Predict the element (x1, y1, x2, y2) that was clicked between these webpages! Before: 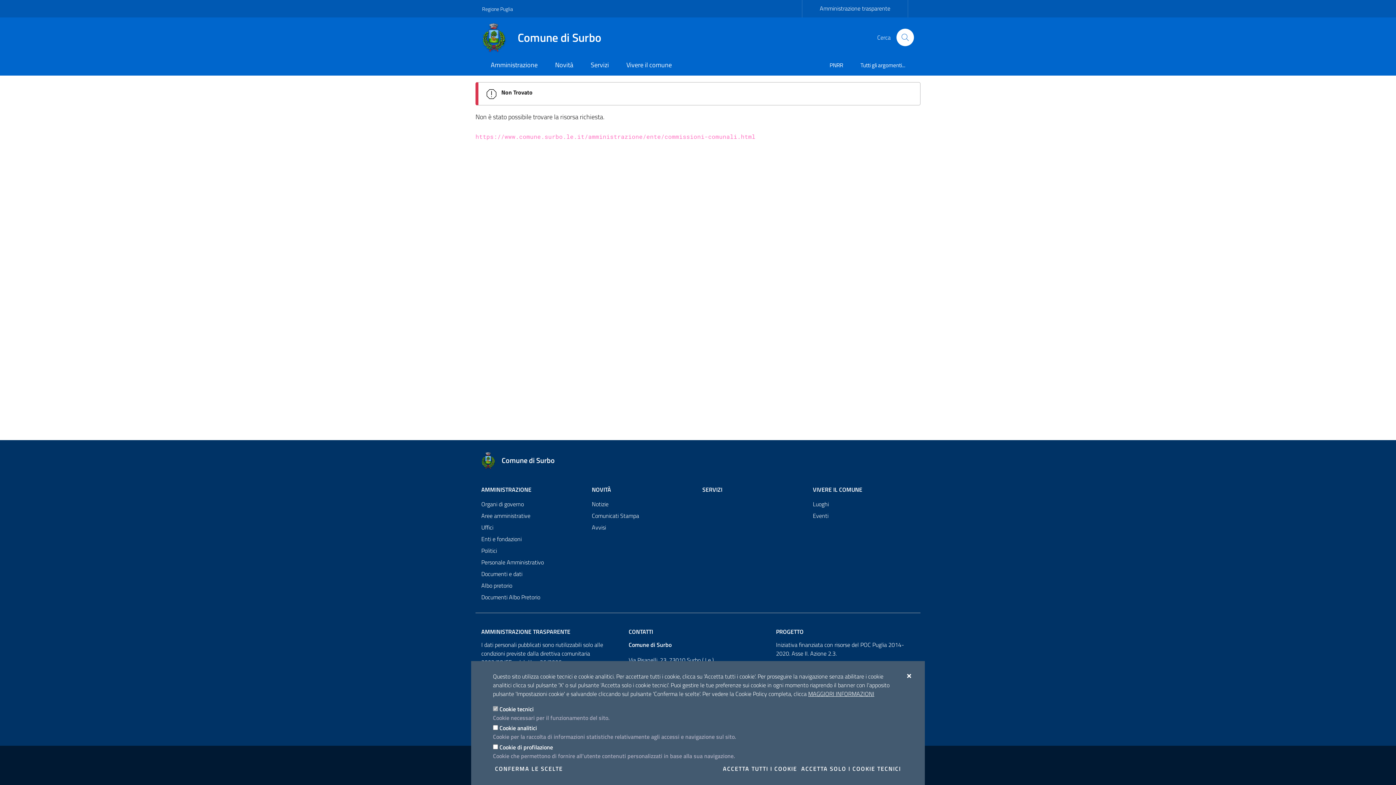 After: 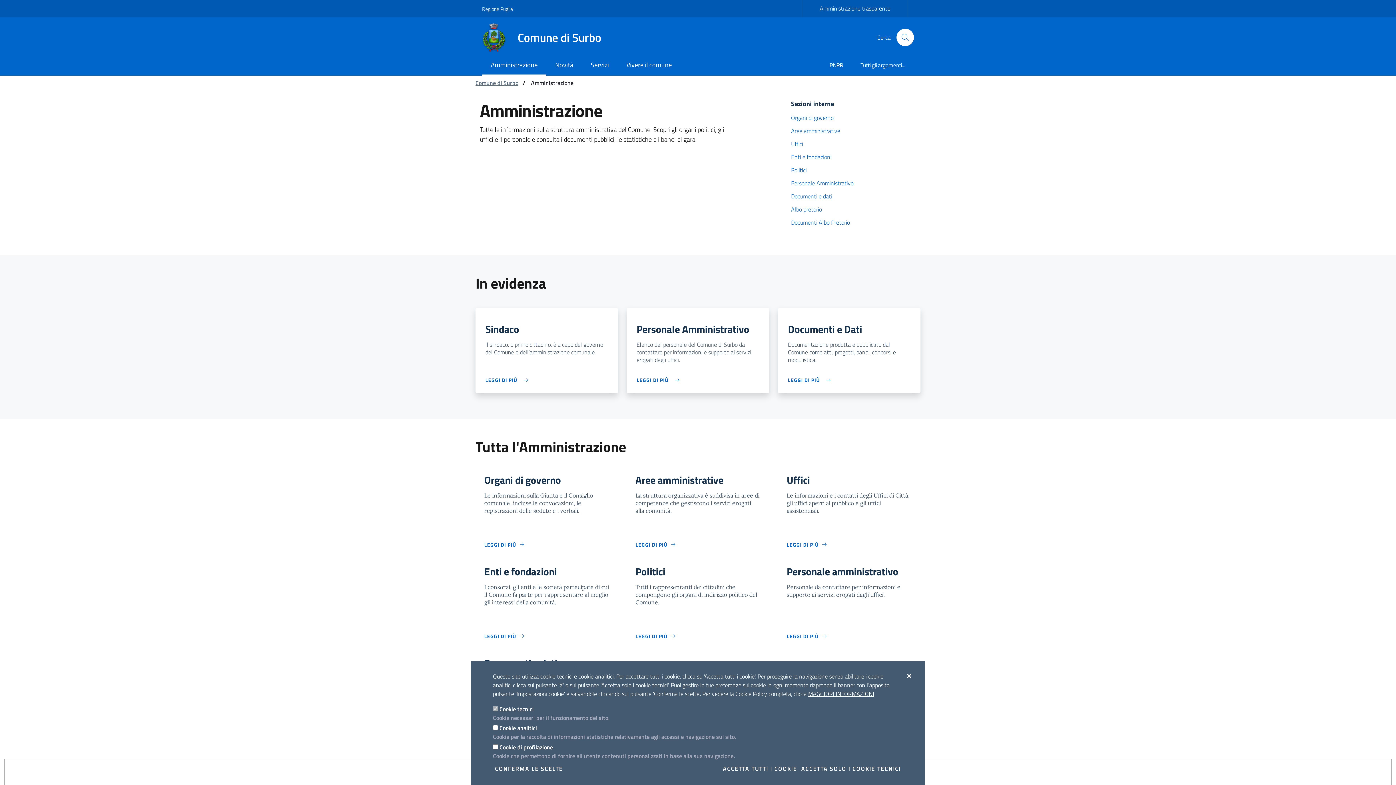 Action: label: AMMINISTRAZIONE bbox: (481, 485, 531, 494)